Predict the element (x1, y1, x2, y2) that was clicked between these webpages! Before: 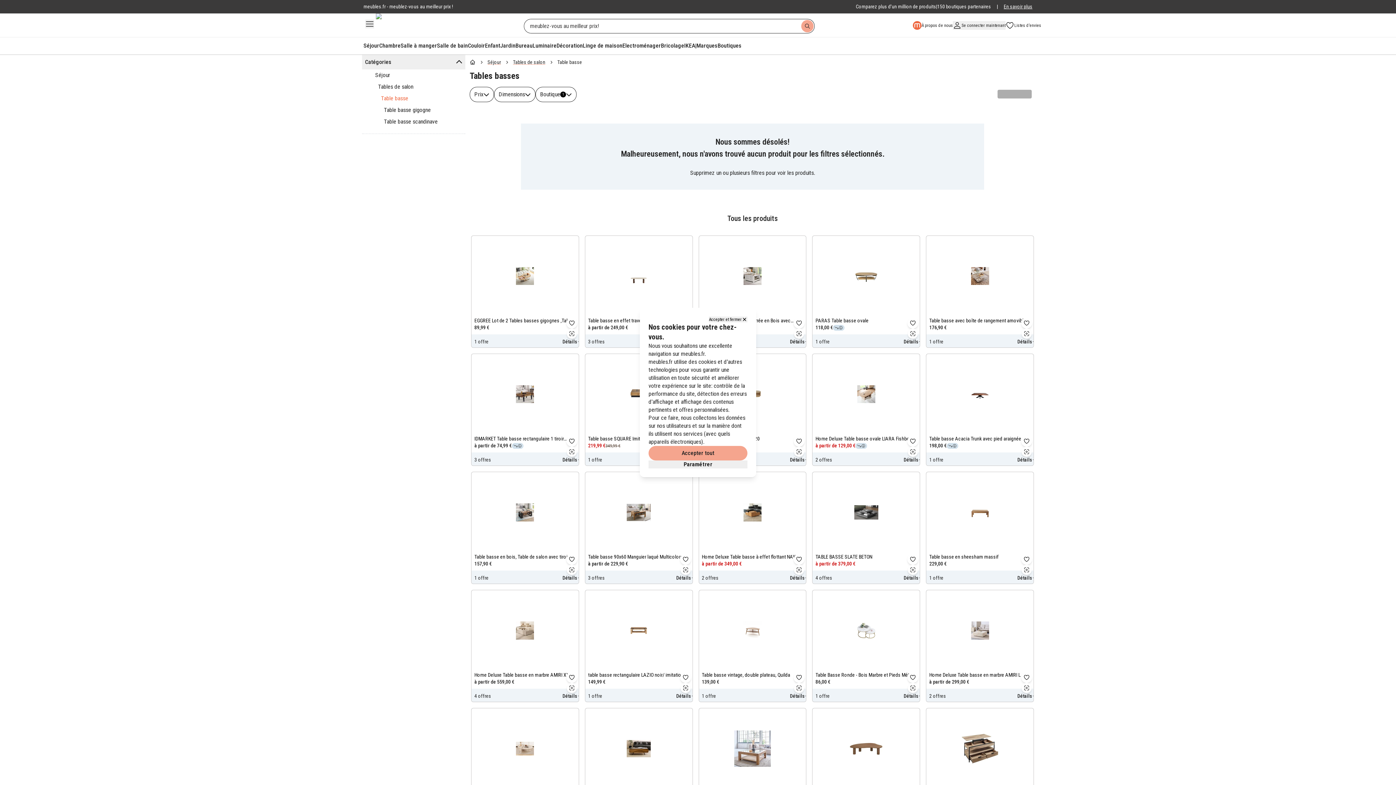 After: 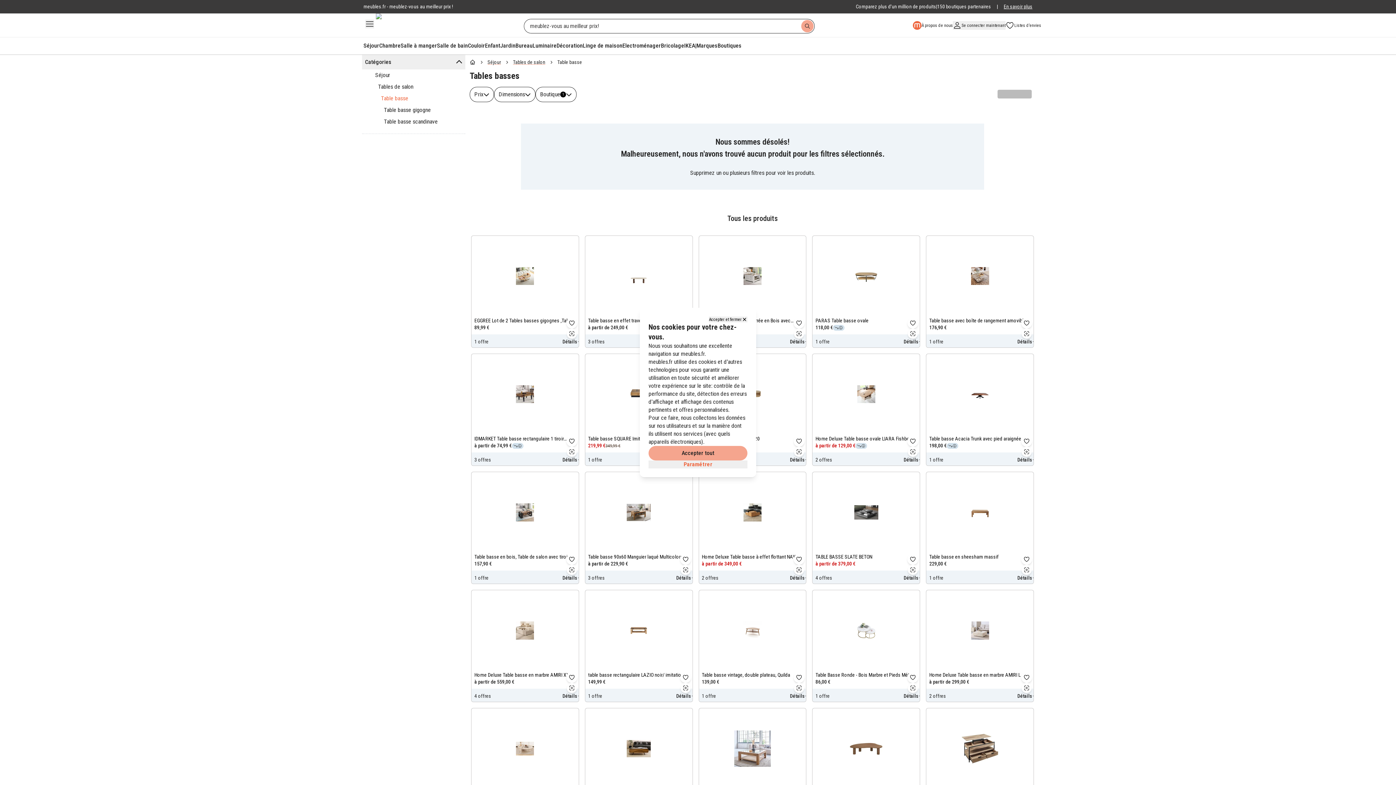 Action: bbox: (648, 460, 747, 468) label: Paramétrer